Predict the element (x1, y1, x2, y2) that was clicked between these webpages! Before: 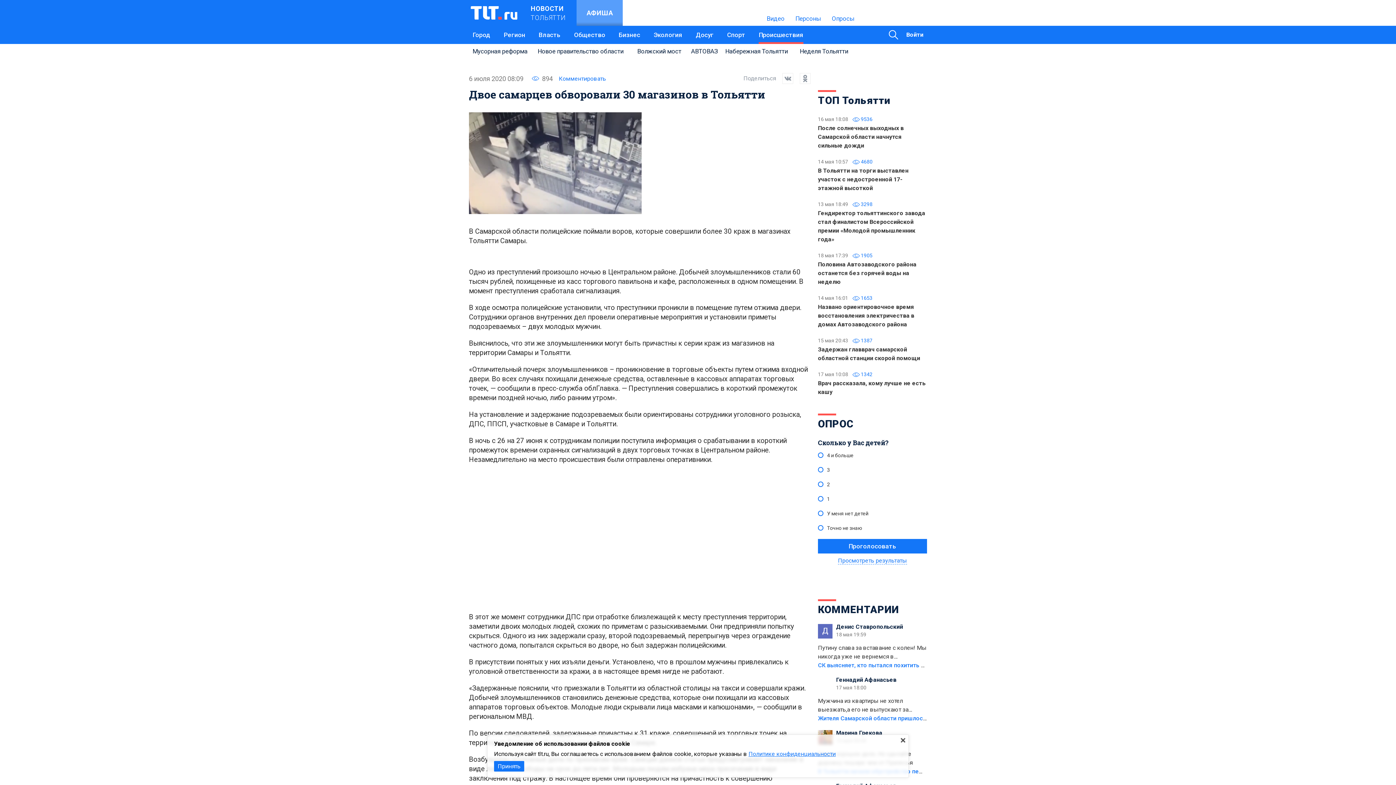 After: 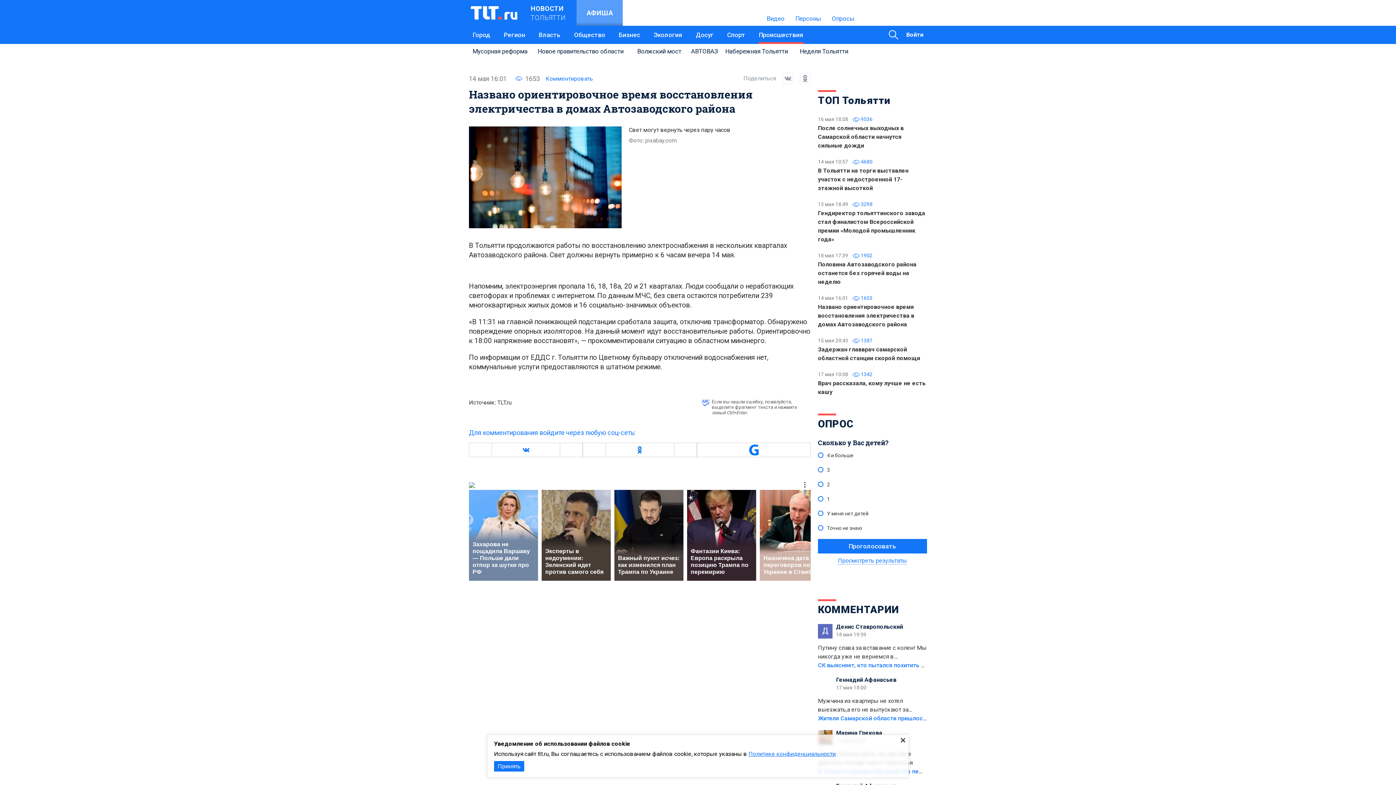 Action: bbox: (818, 293, 927, 329) label: 14 мая 16:01
 1653
Названо ориентировочное время восстановления электричества в домах Автозаводского района